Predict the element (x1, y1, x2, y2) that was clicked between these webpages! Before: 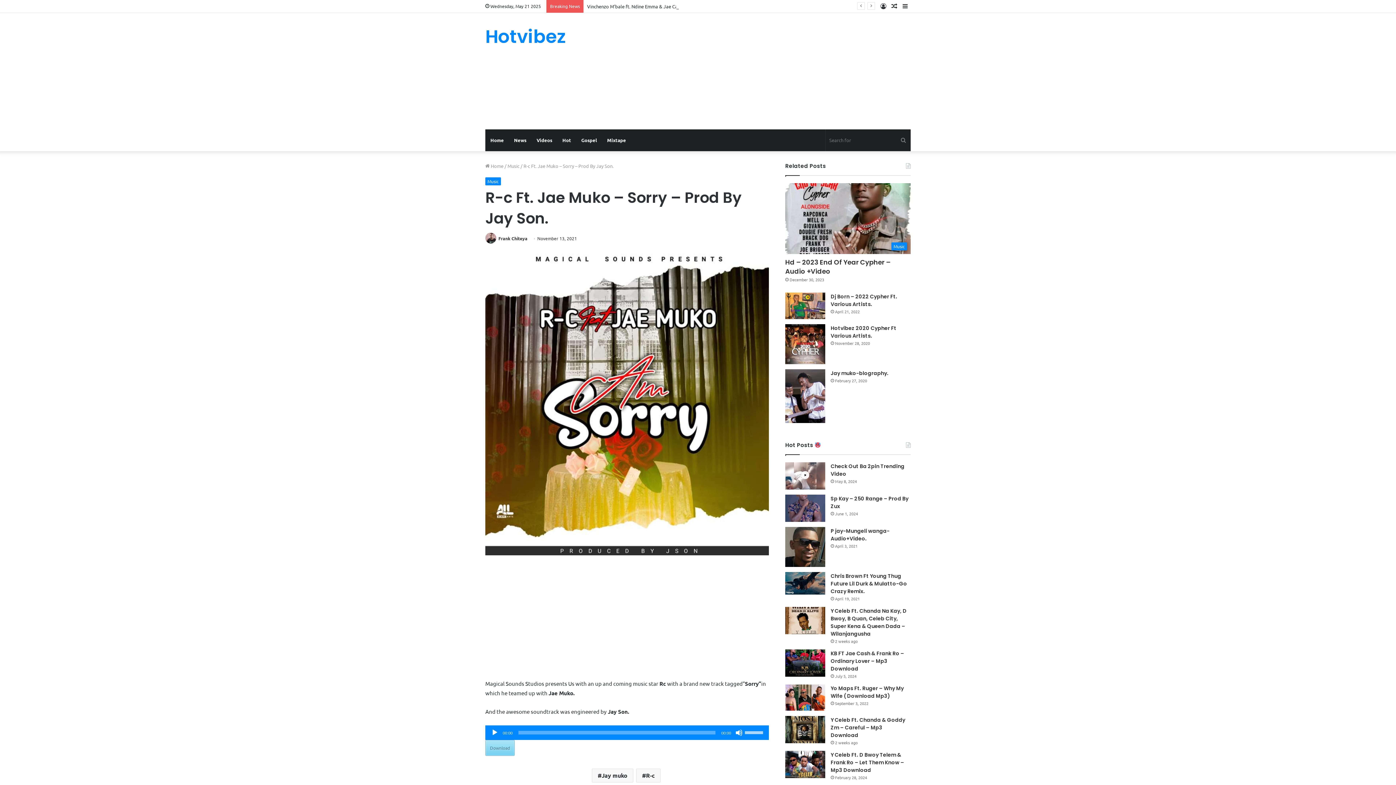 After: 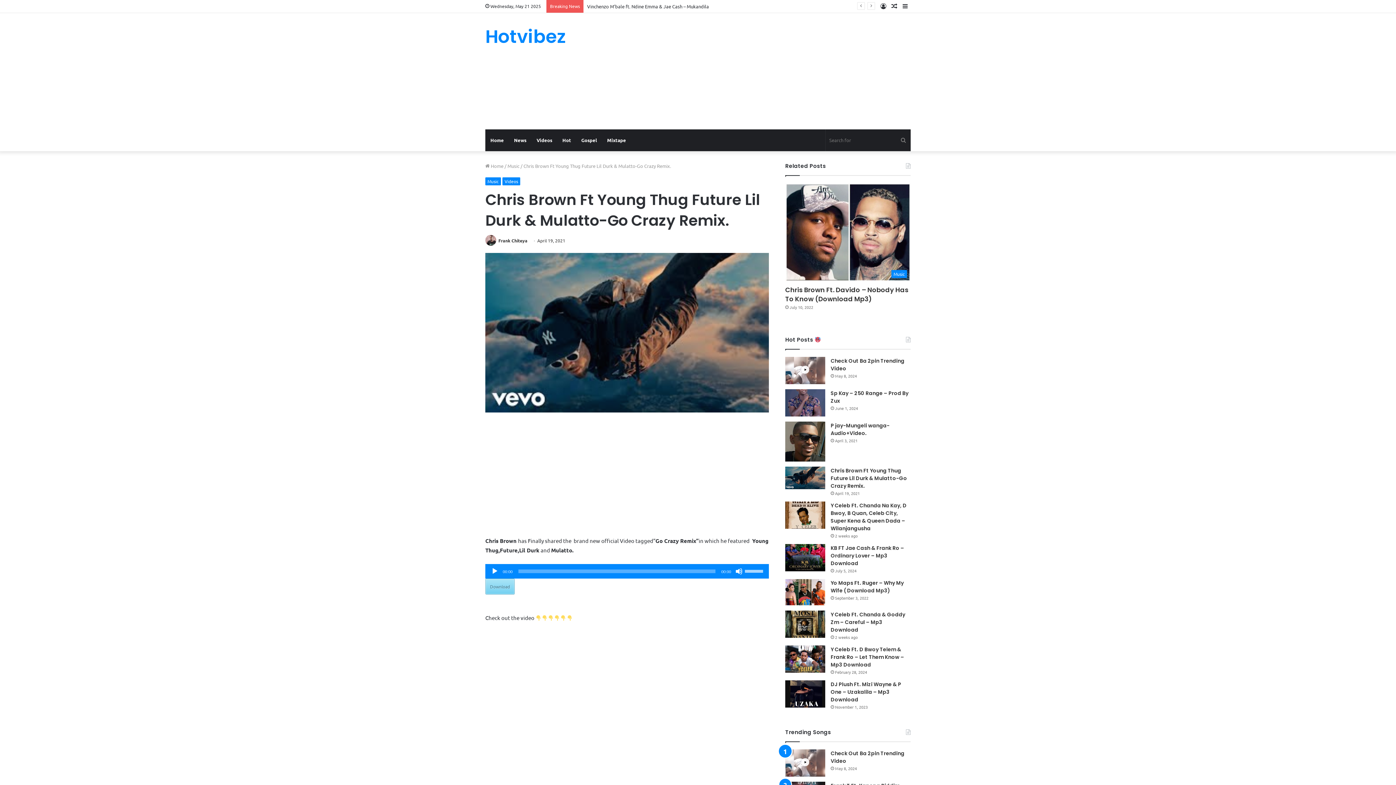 Action: label: Chris Brown Ft Young Thug Future Lil Durk & Mulatto-Go Crazy Remix. bbox: (785, 572, 825, 594)